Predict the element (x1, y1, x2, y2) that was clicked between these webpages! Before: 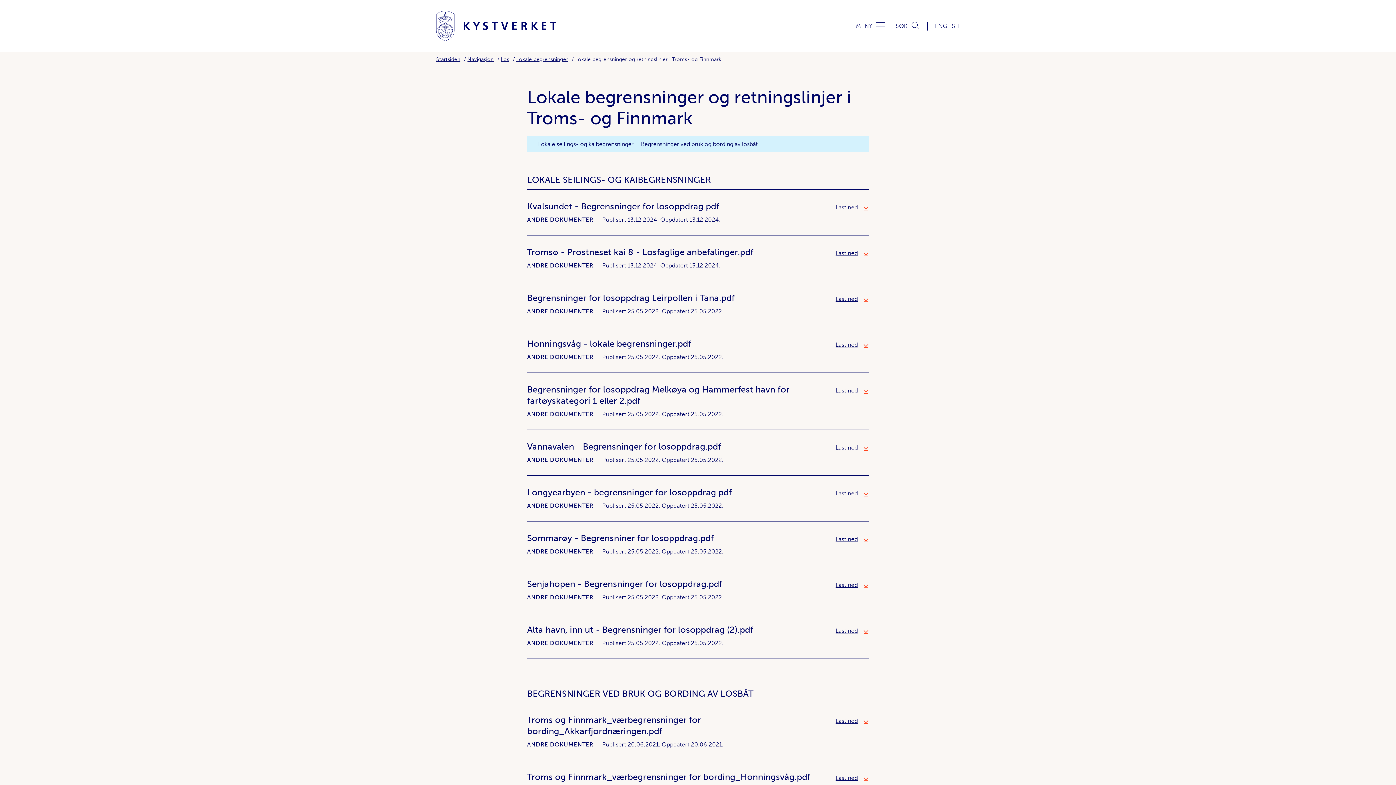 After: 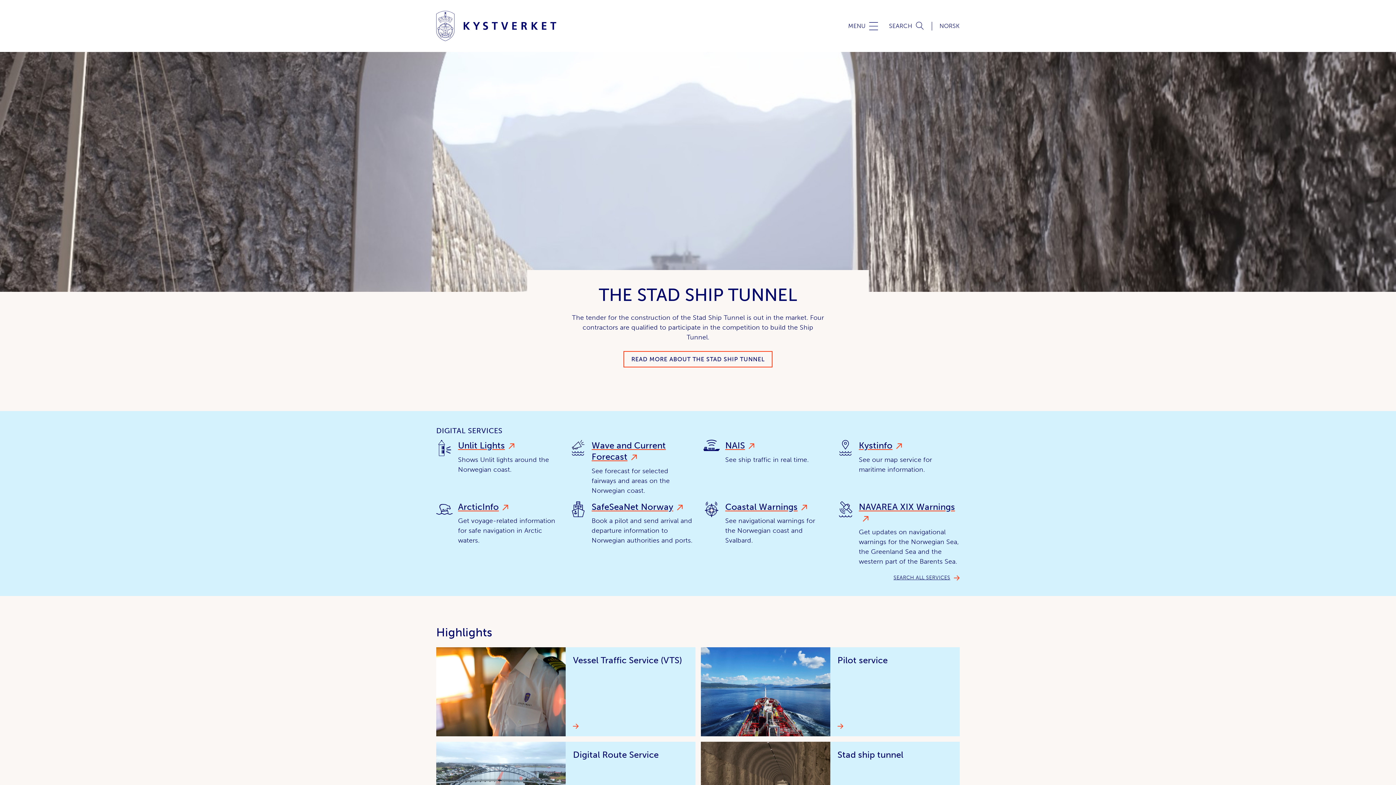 Action: bbox: (935, 21, 960, 30) label: ENGLISH